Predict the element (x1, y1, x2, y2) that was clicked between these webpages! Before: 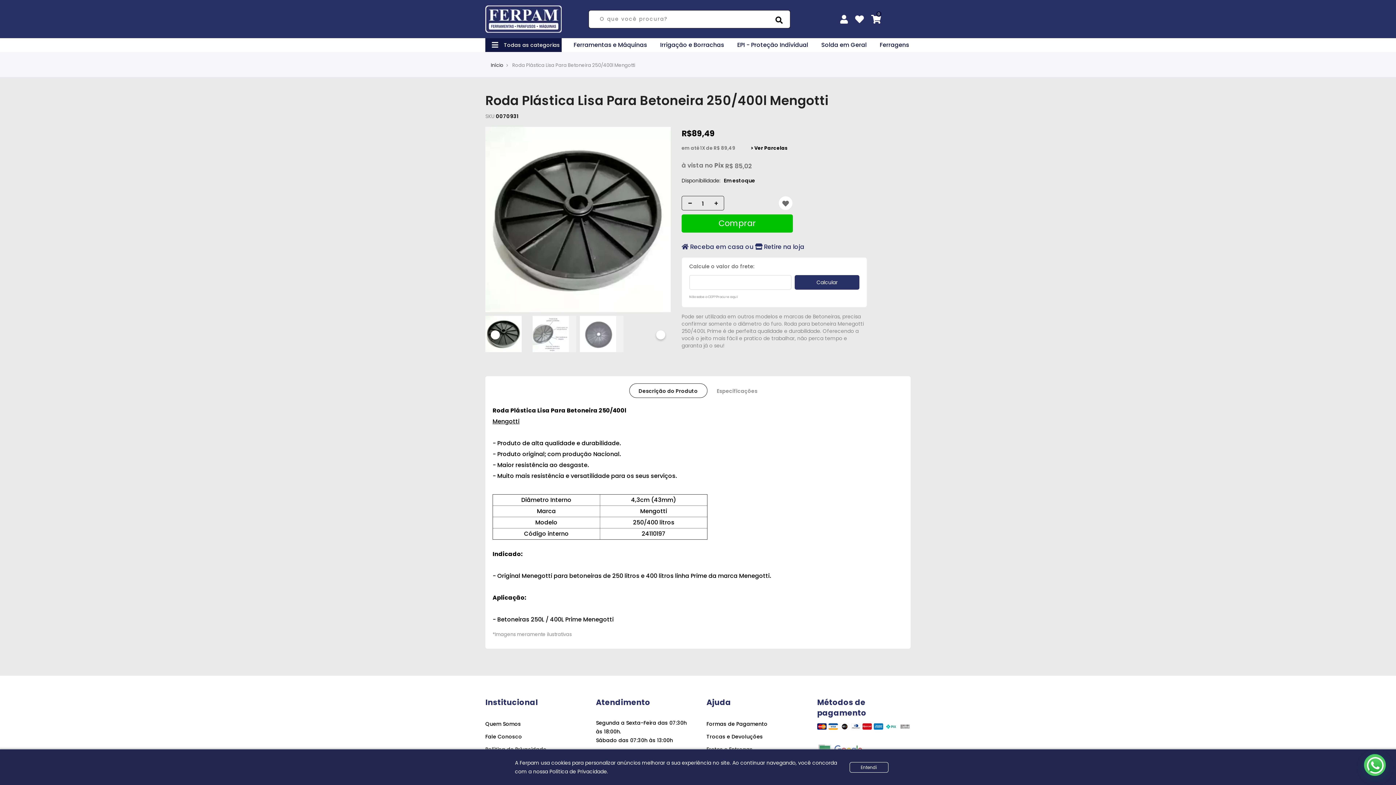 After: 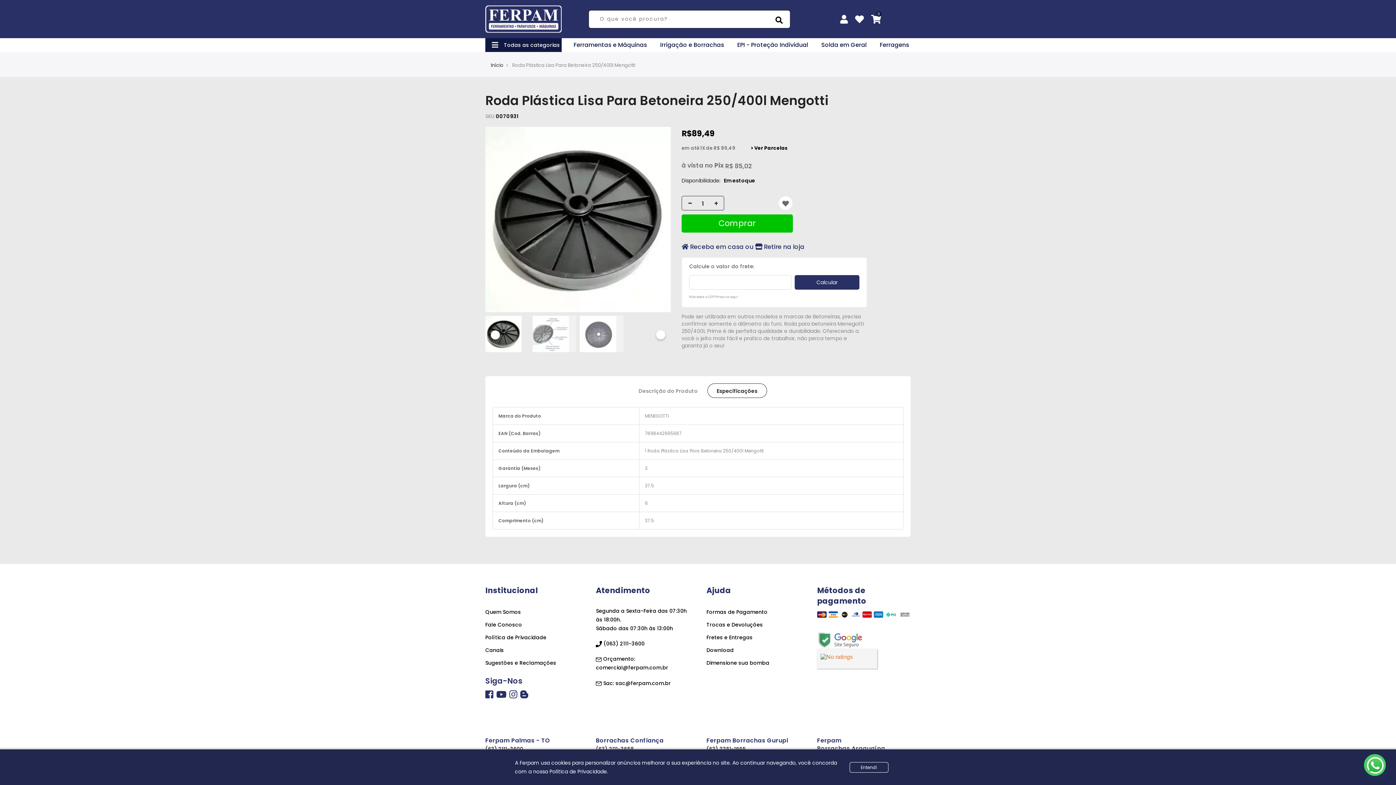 Action: bbox: (707, 383, 767, 398) label: Especificações